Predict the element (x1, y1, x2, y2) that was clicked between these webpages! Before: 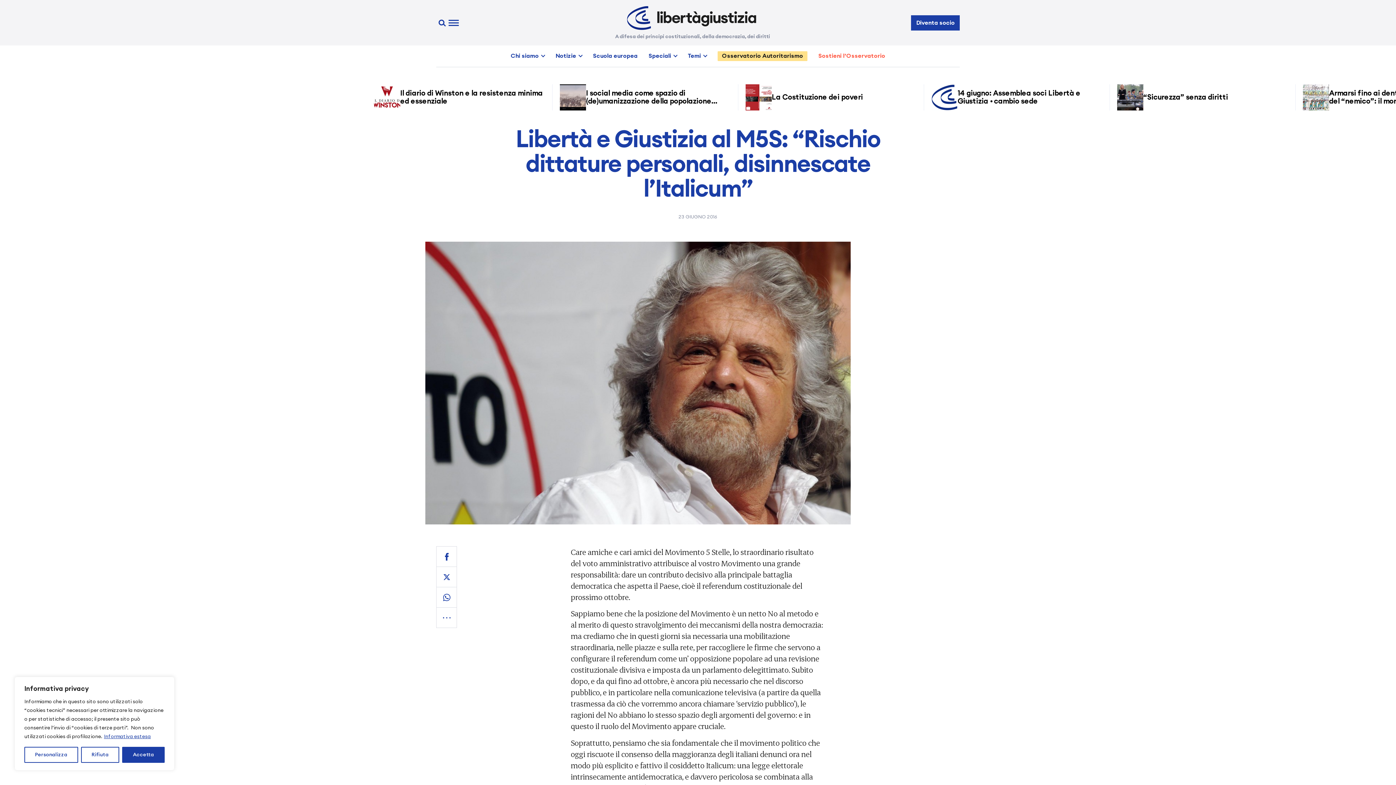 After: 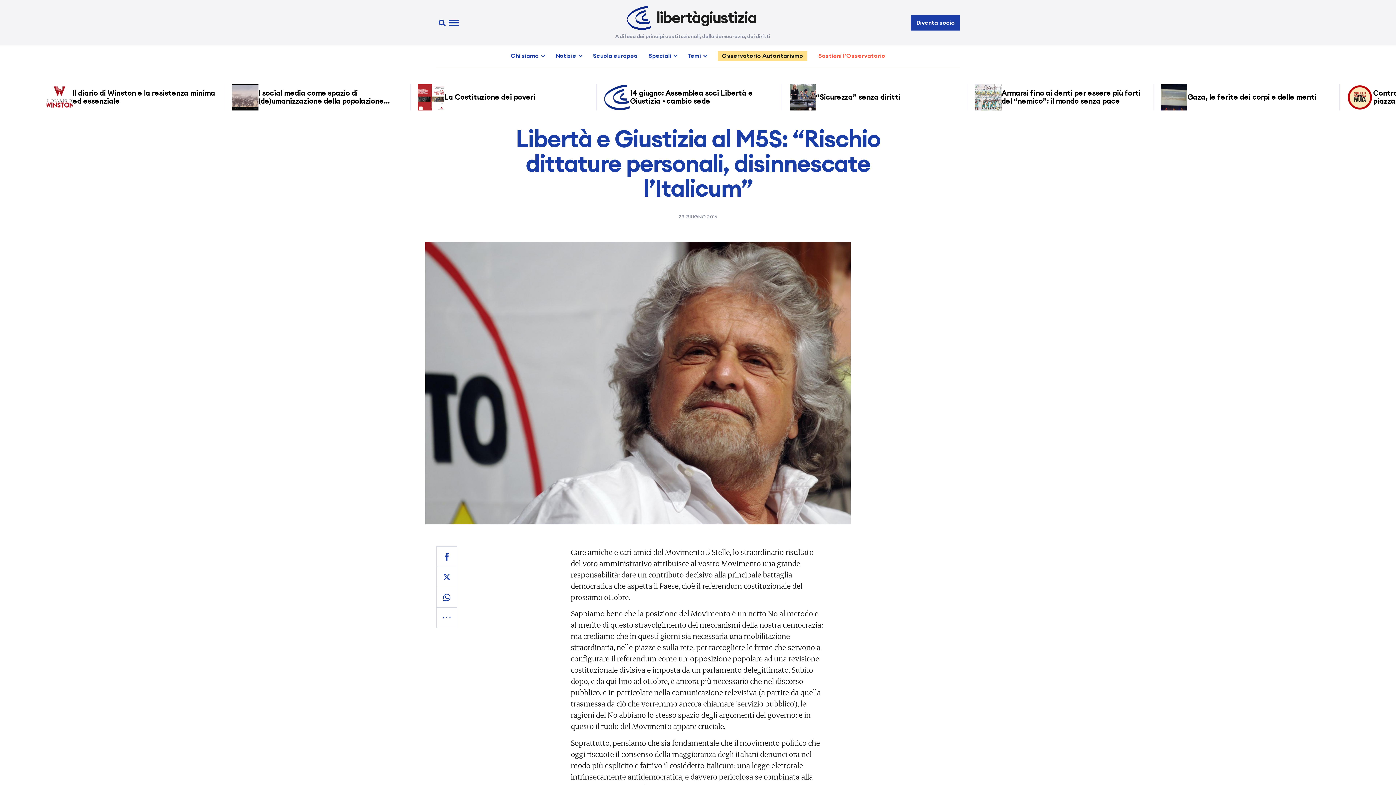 Action: label: Rifiuta bbox: (80, 747, 119, 763)